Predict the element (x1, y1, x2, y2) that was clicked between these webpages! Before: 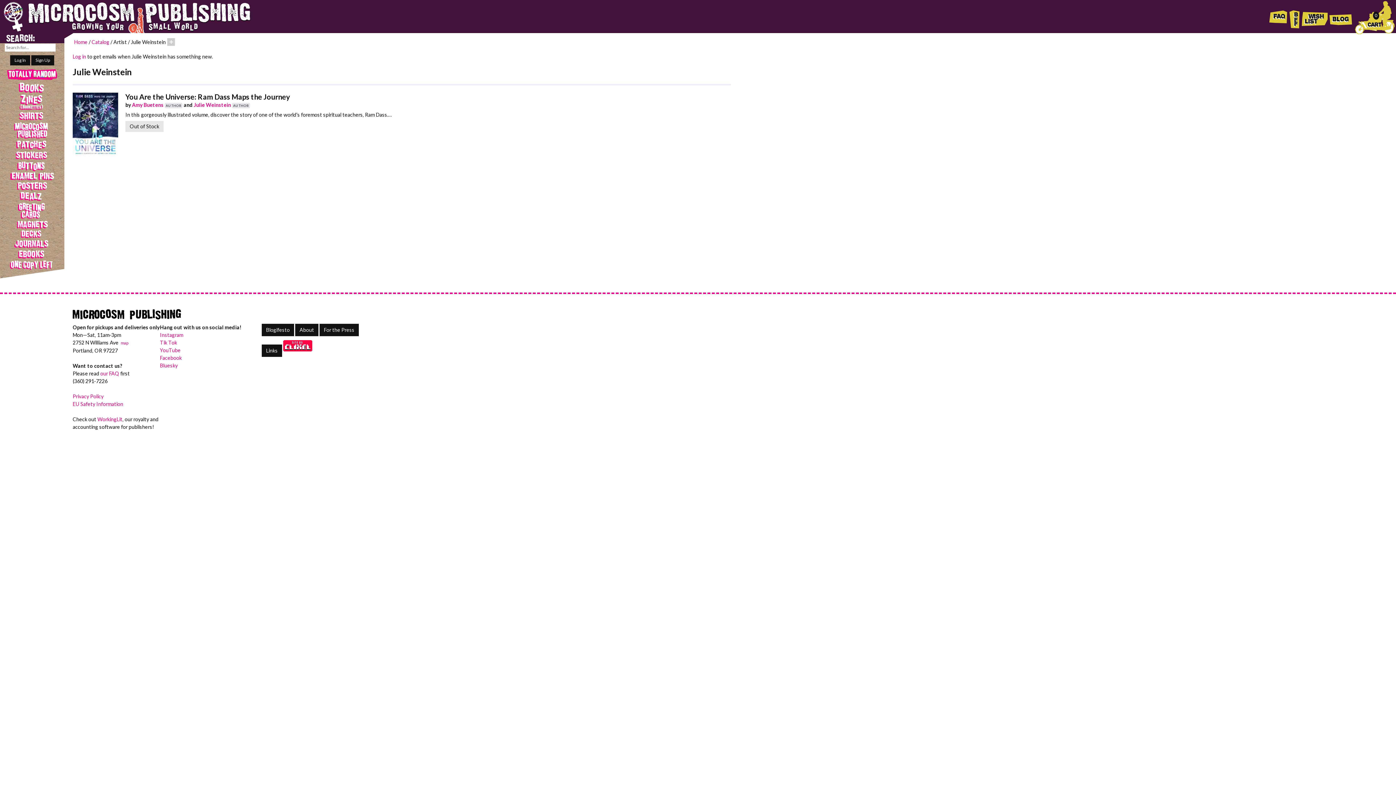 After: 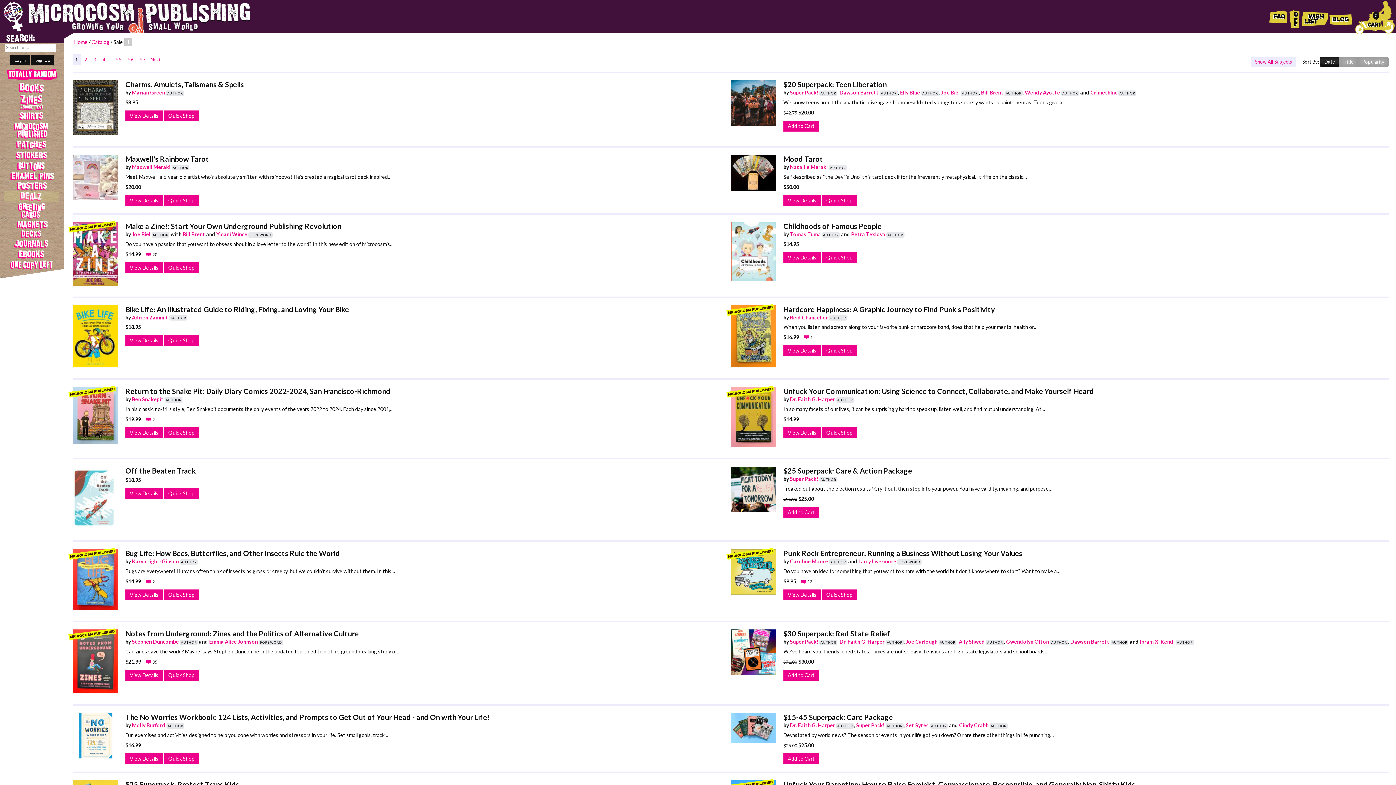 Action: label: Dealz bbox: (0, 191, 64, 201)